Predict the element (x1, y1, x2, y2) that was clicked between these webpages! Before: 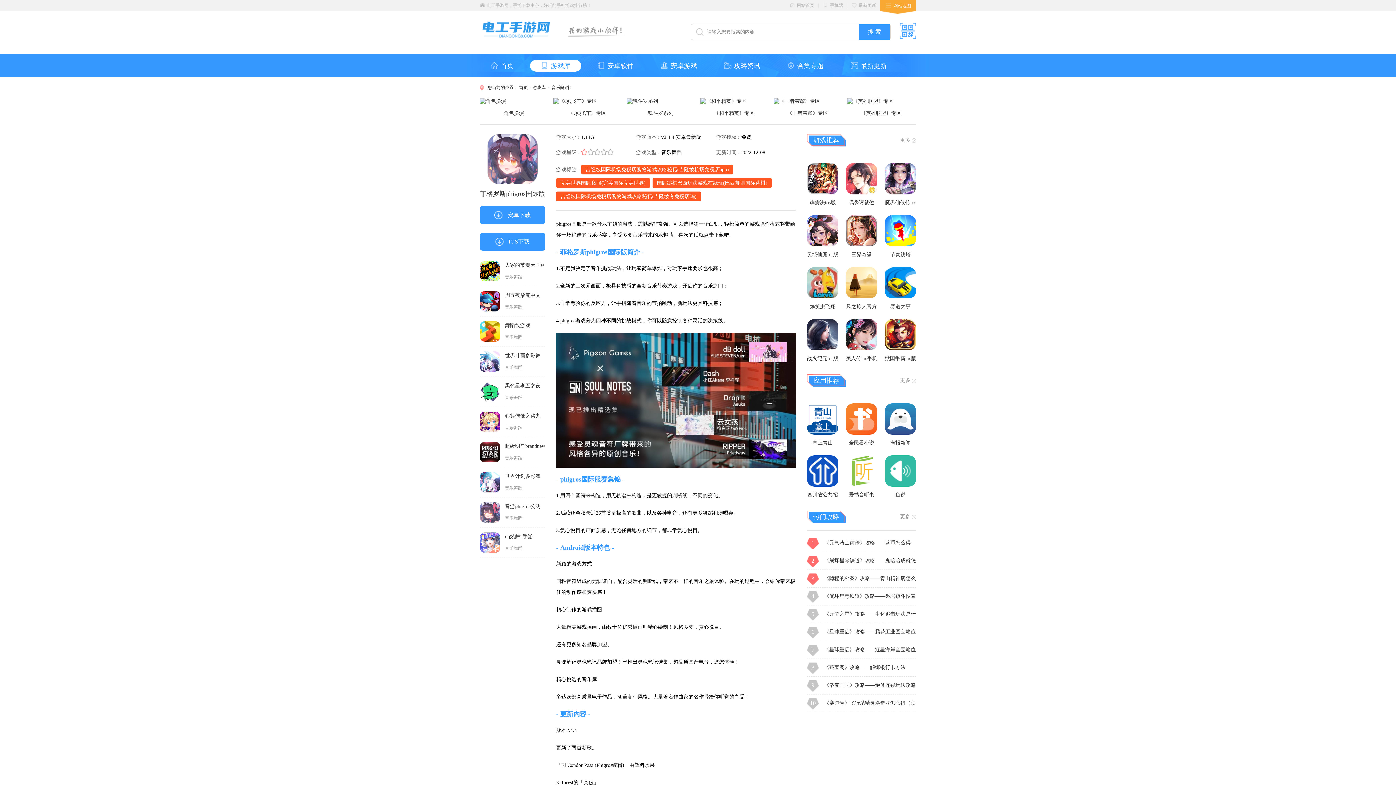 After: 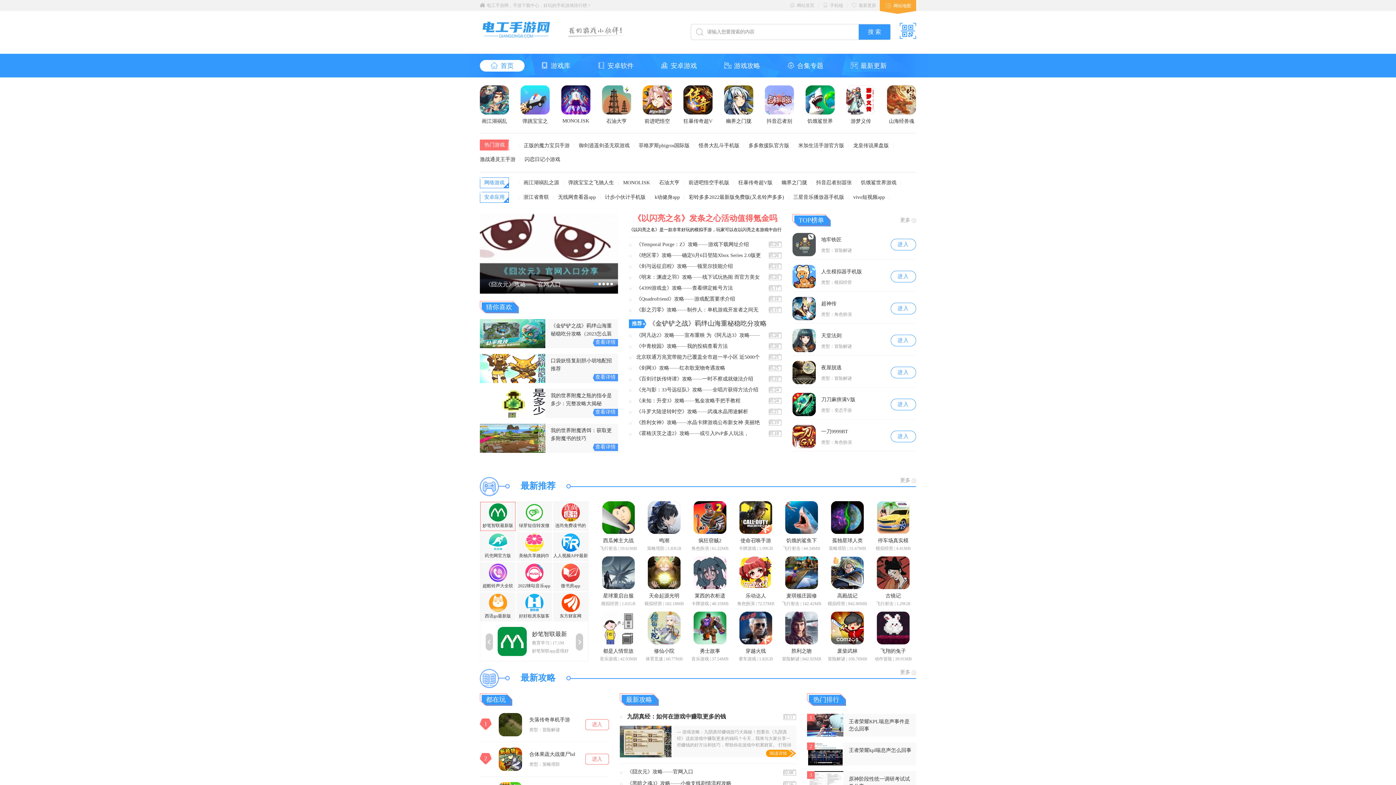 Action: label: 首页 bbox: (480, 60, 524, 71)